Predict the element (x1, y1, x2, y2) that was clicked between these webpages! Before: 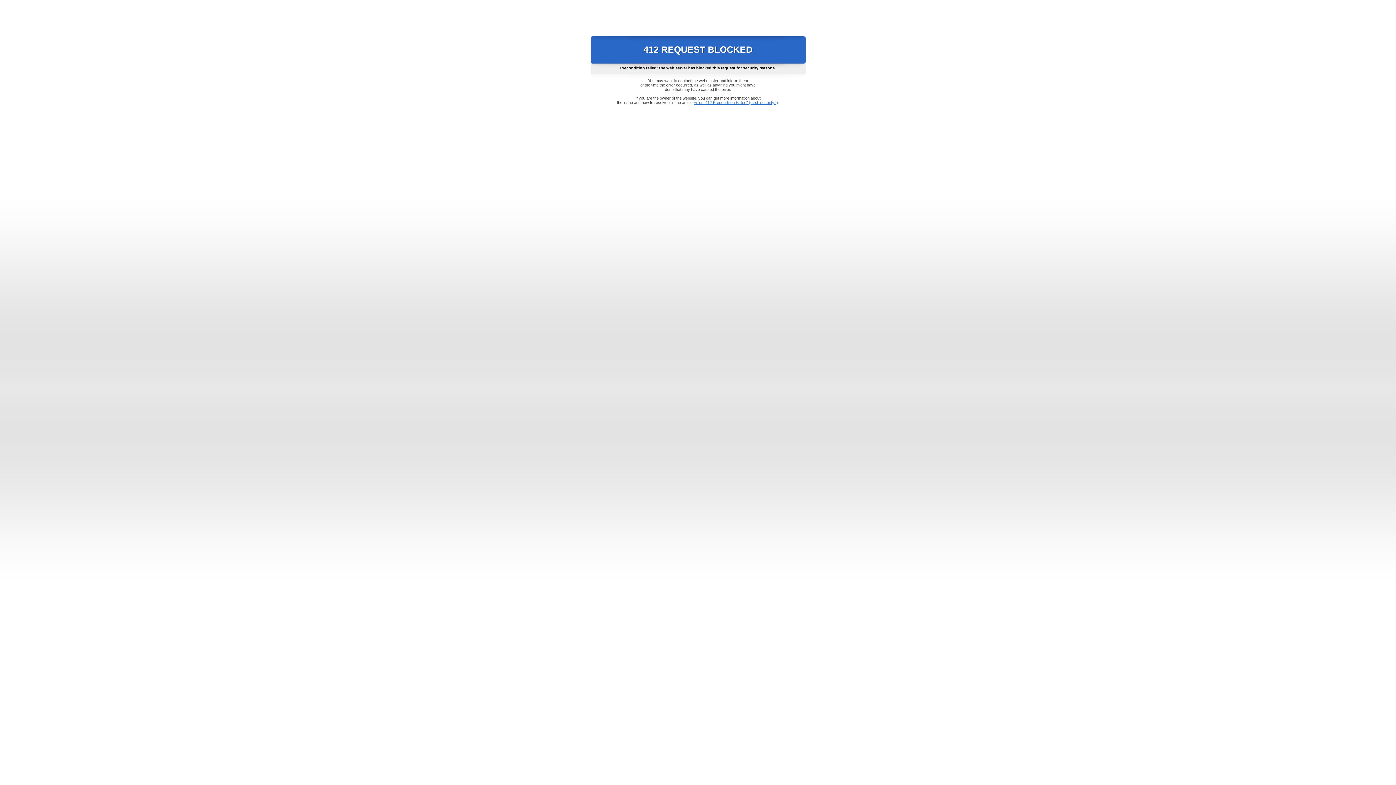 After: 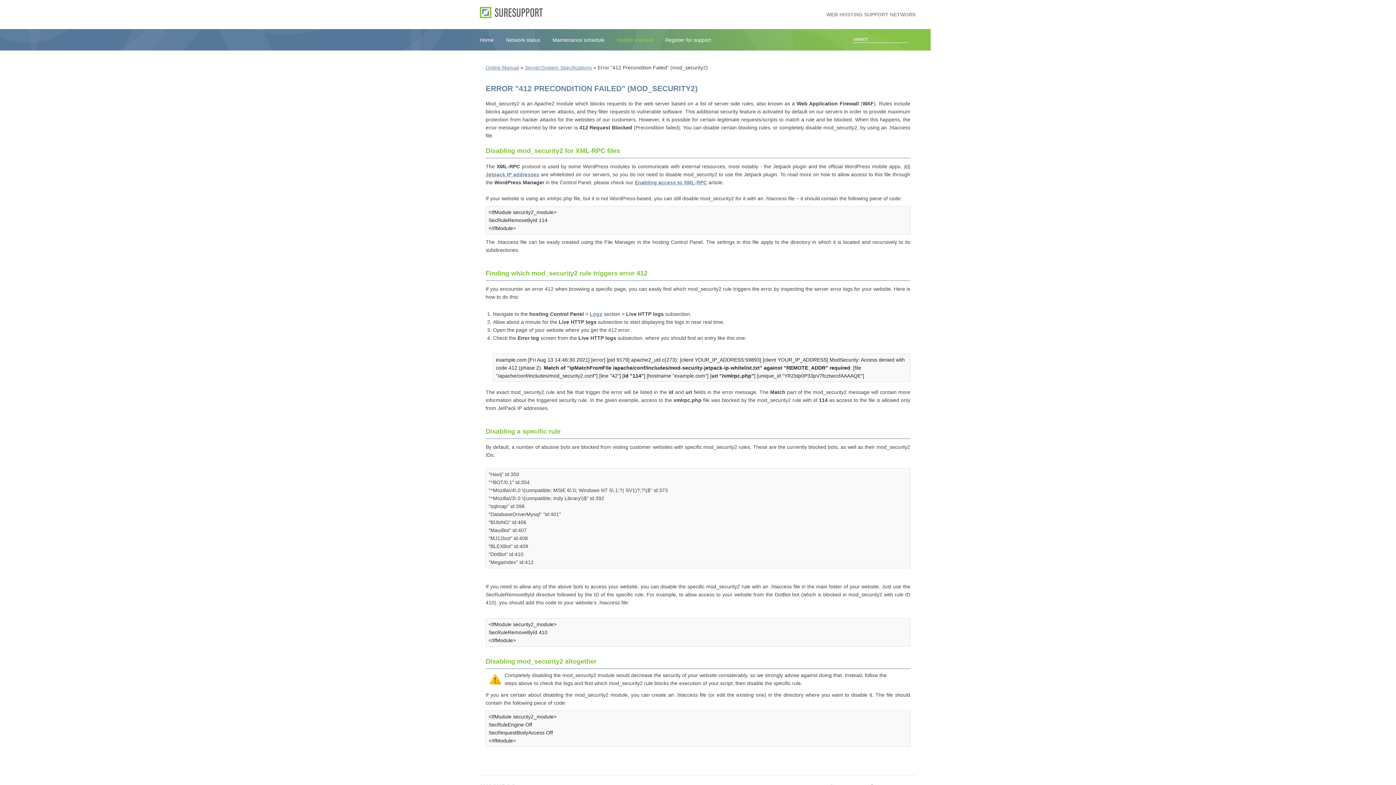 Action: label: Error "412 Precondition Failed" (mod_security2) bbox: (693, 100, 778, 104)